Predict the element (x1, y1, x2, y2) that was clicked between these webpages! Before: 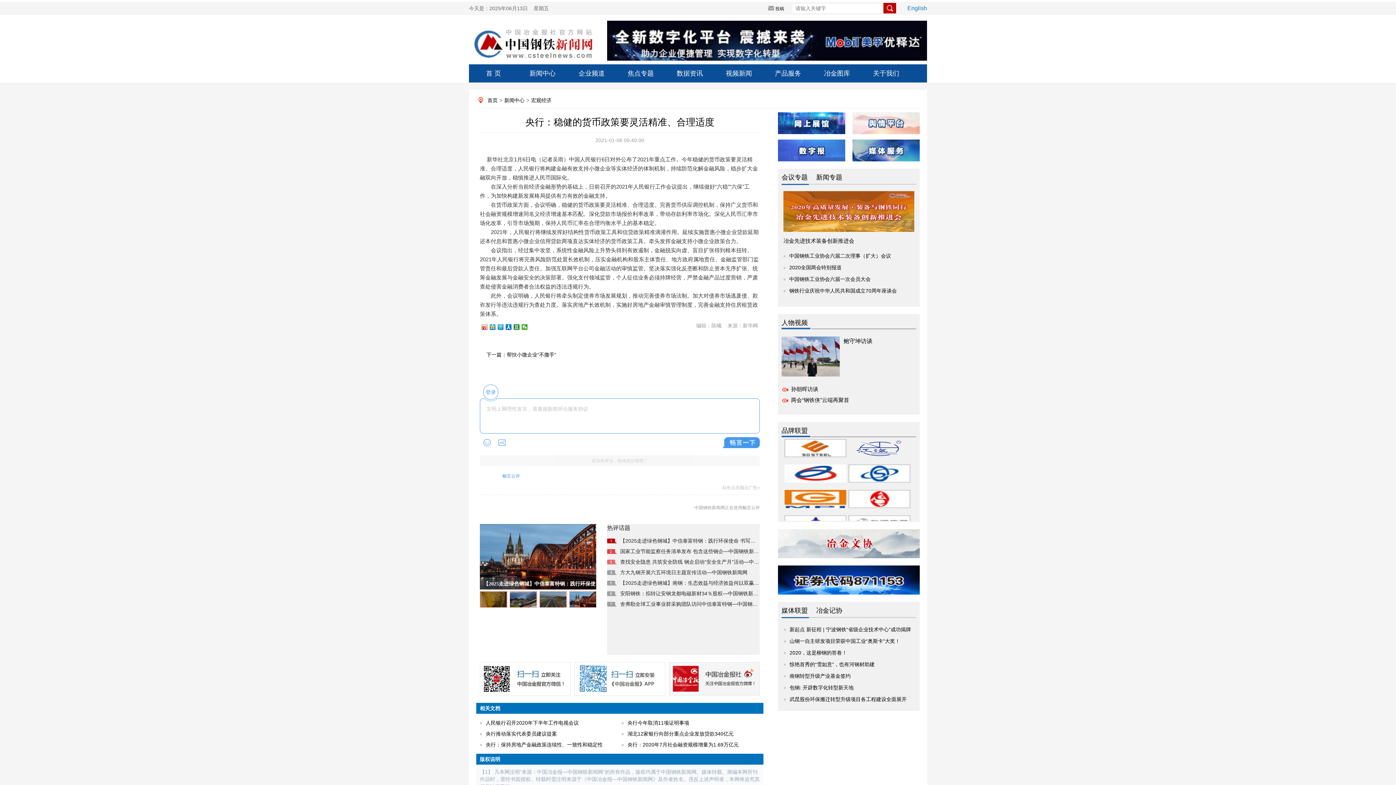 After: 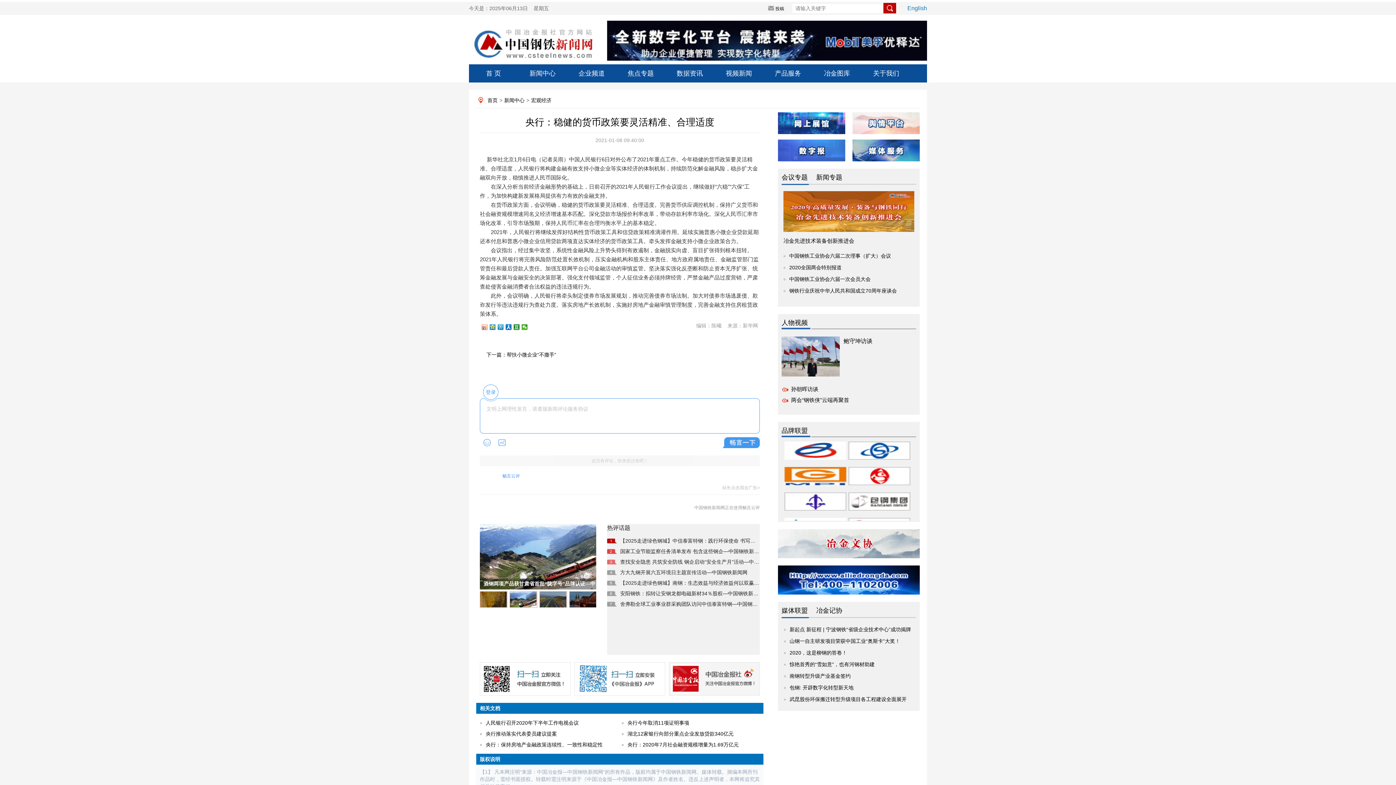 Action: bbox: (481, 324, 494, 330)